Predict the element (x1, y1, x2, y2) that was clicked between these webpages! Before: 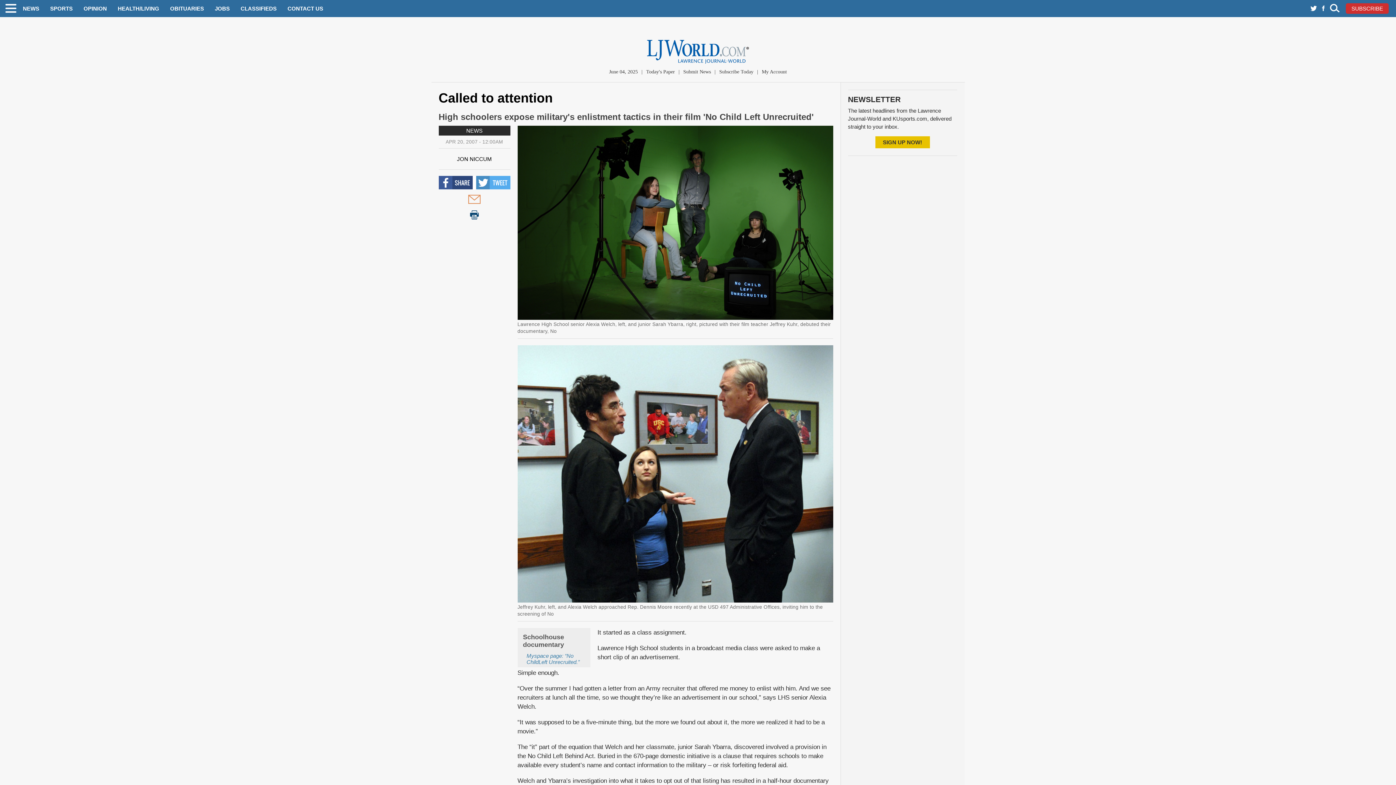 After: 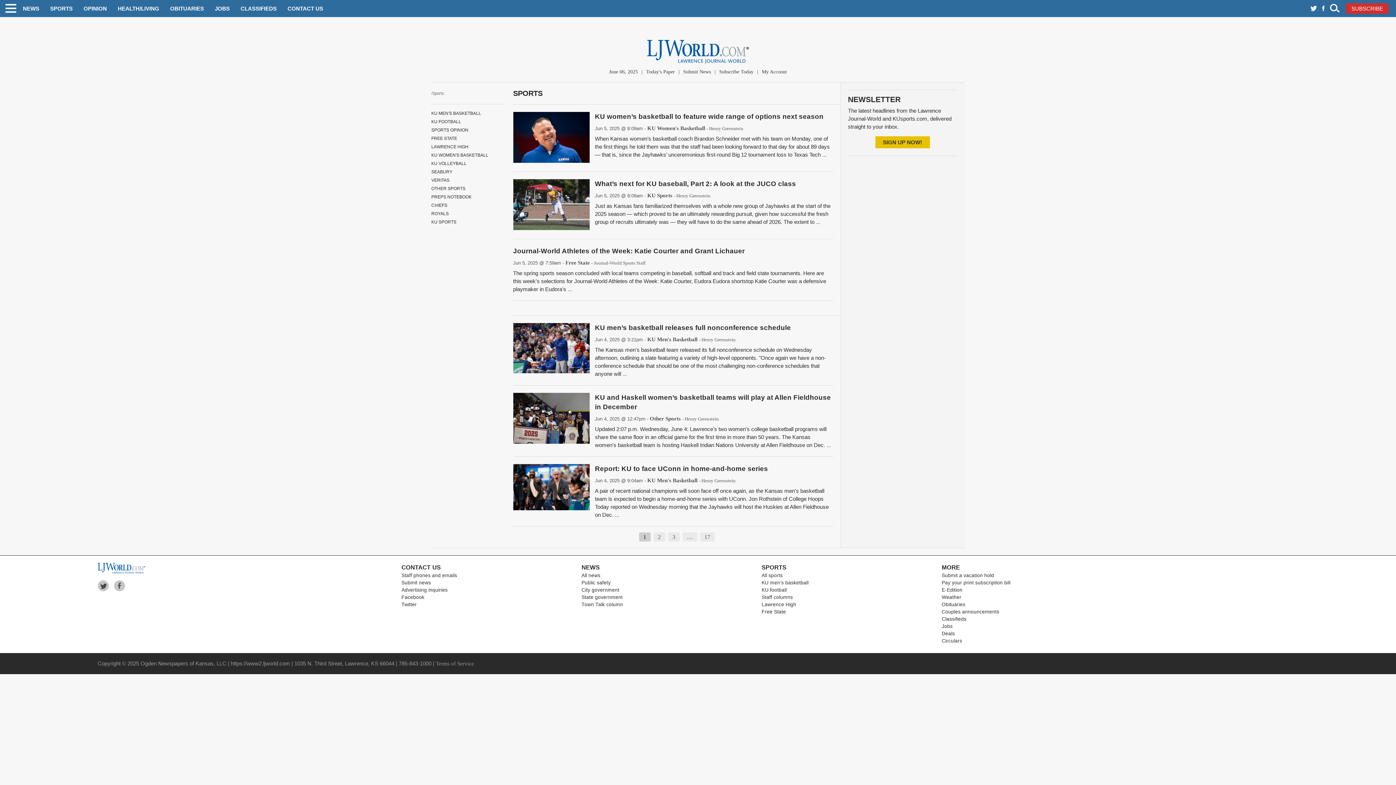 Action: label: SPORTS bbox: (50, 5, 72, 11)